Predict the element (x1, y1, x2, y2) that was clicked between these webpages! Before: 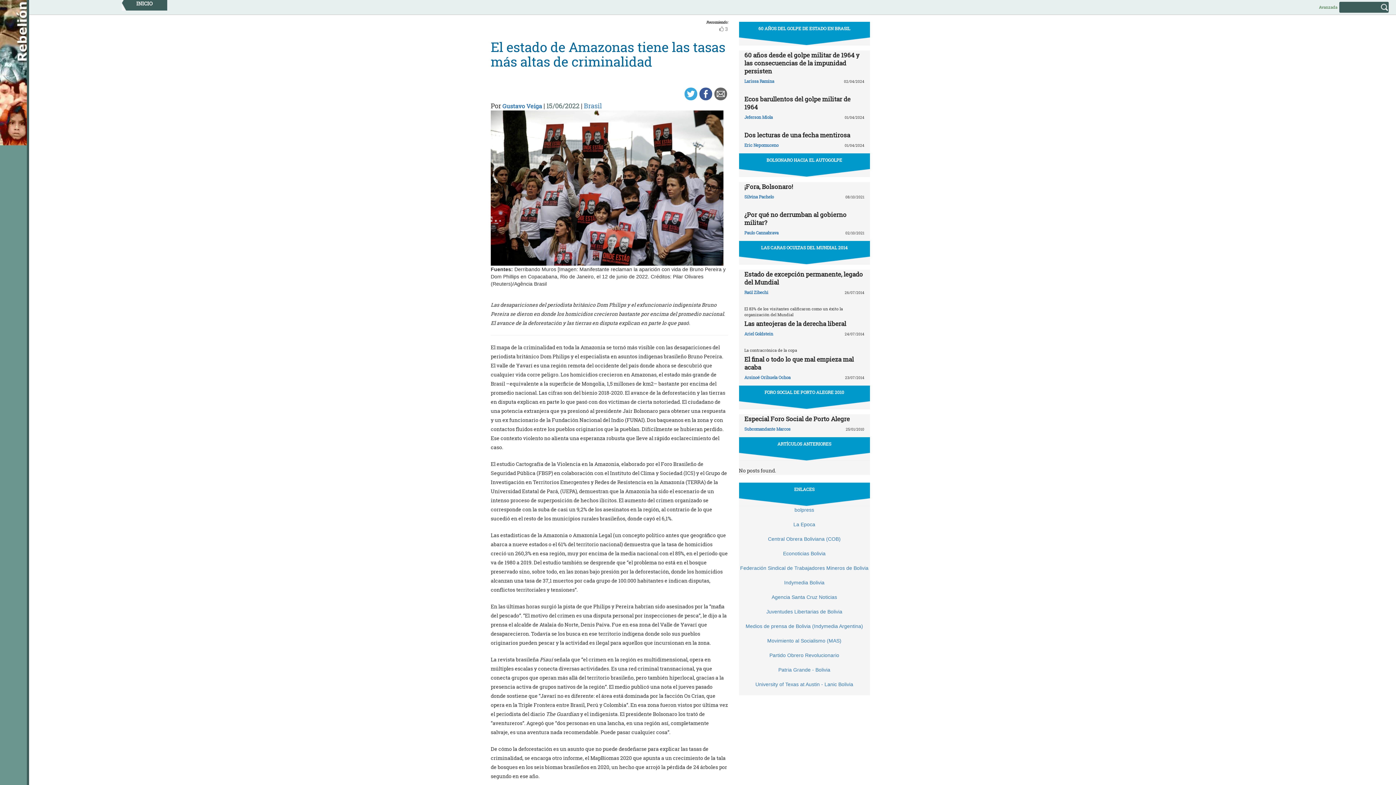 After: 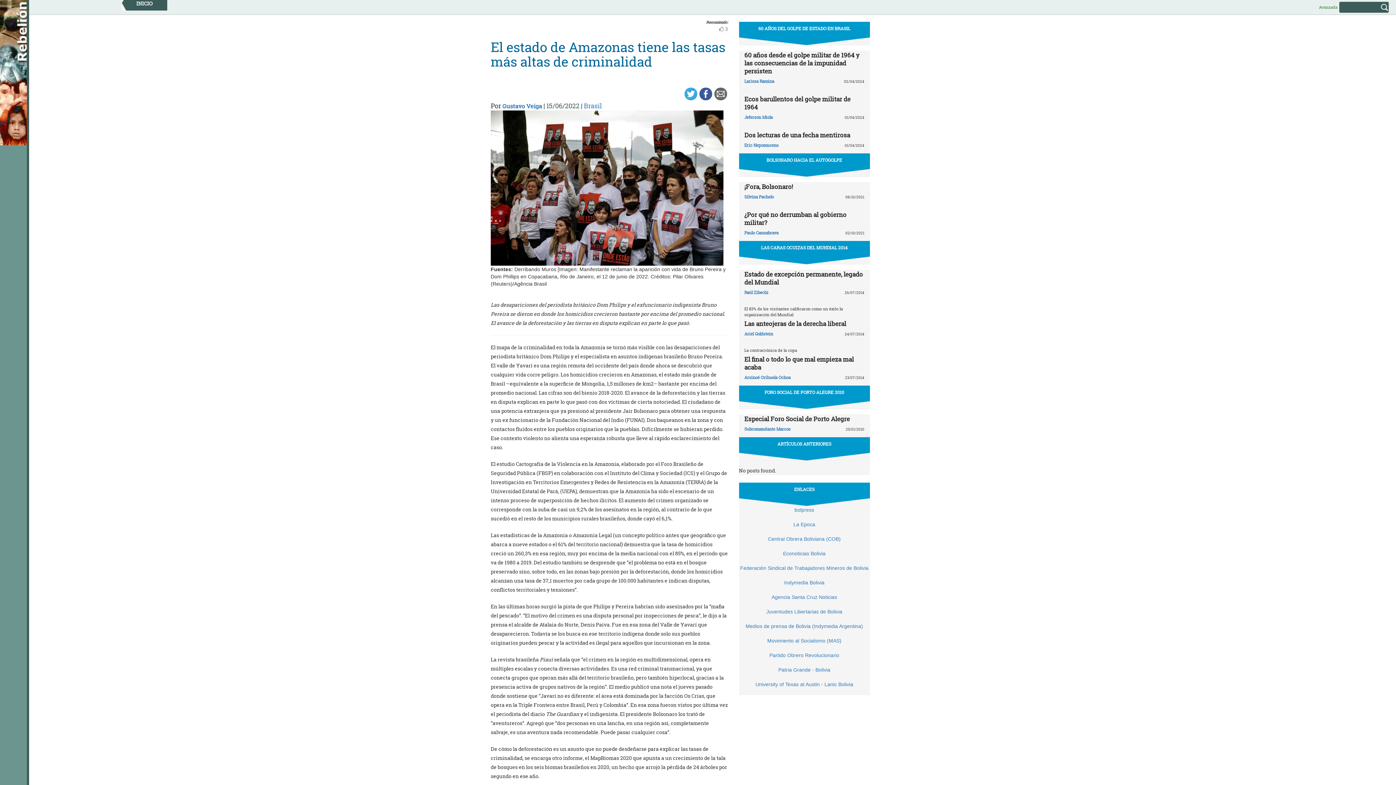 Action: bbox: (713, 84, 728, 92)